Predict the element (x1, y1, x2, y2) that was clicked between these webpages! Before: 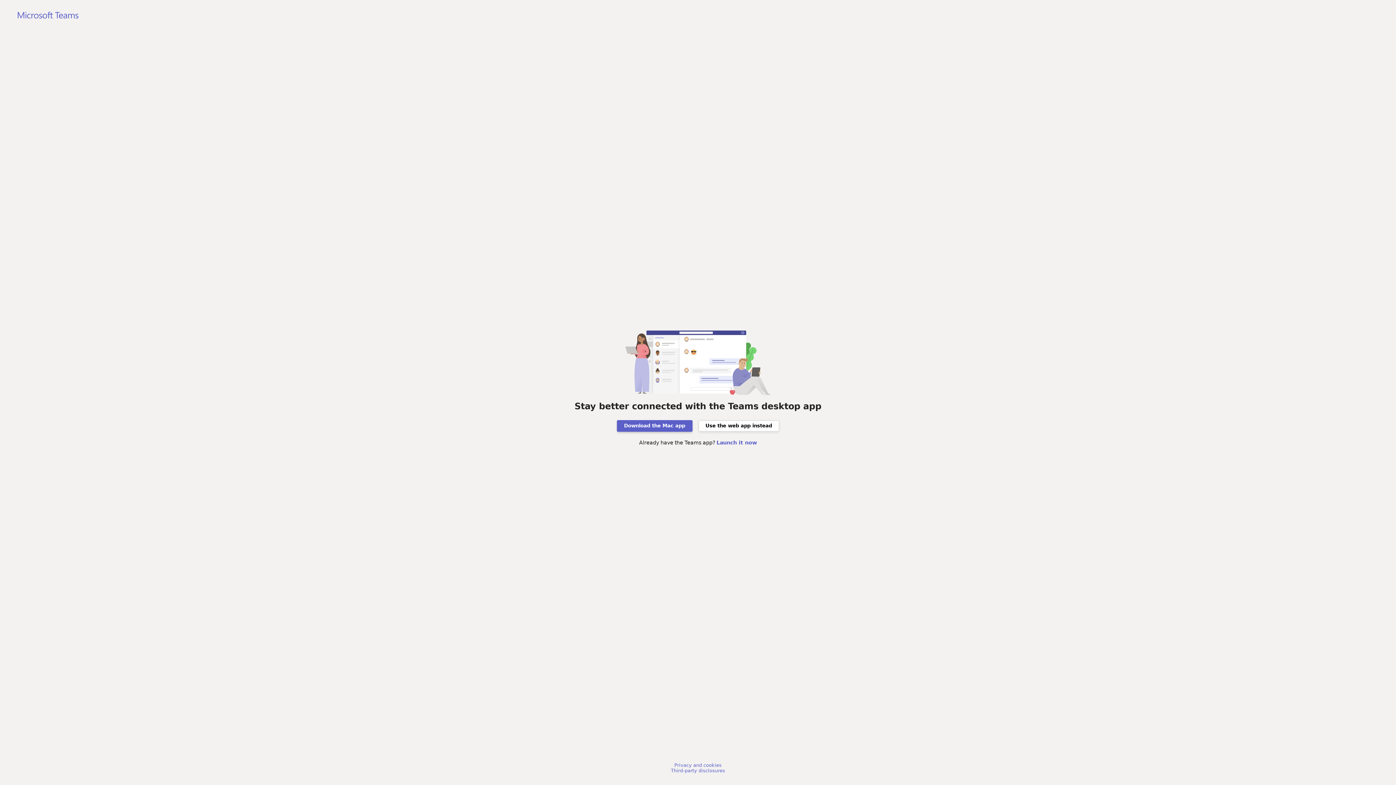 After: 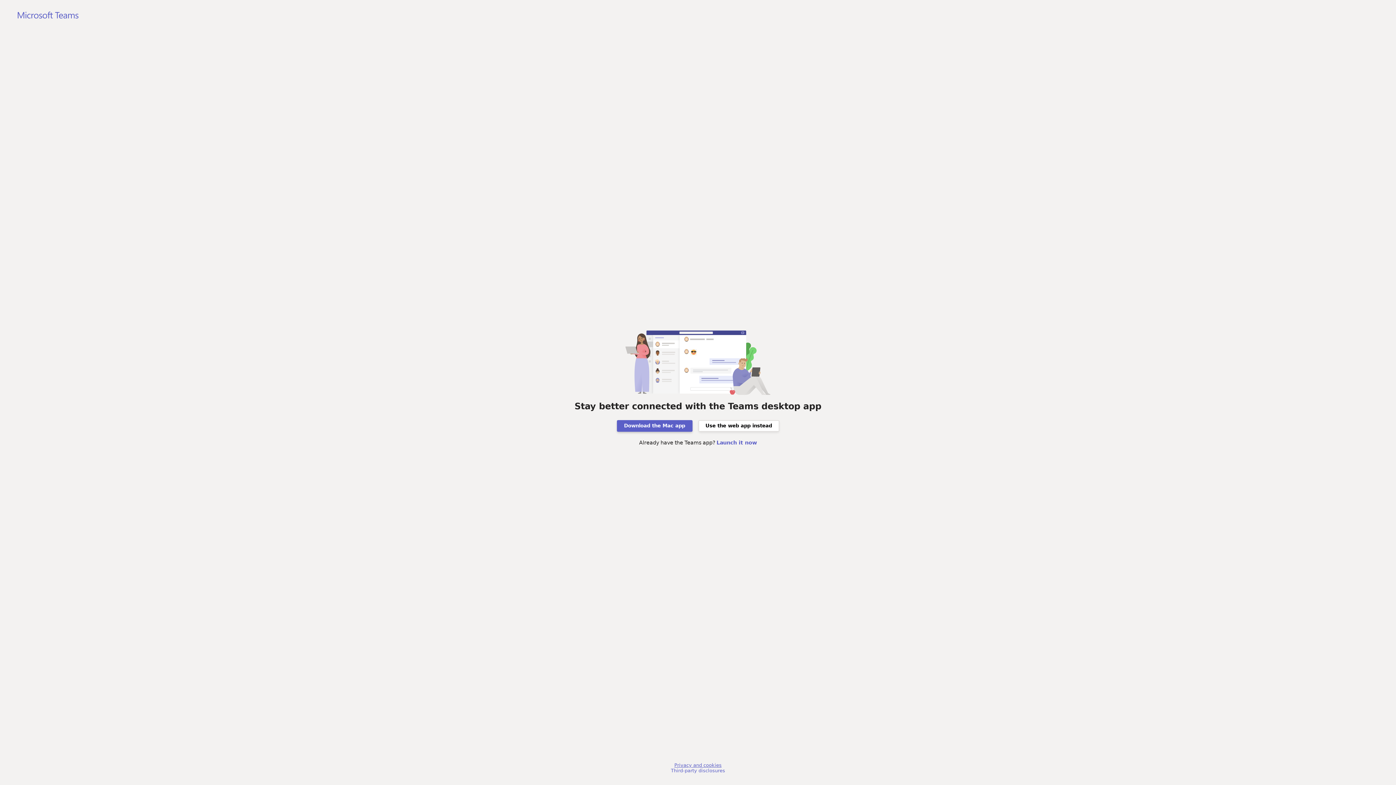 Action: bbox: (674, 762, 721, 768) label: Privacy and cookies